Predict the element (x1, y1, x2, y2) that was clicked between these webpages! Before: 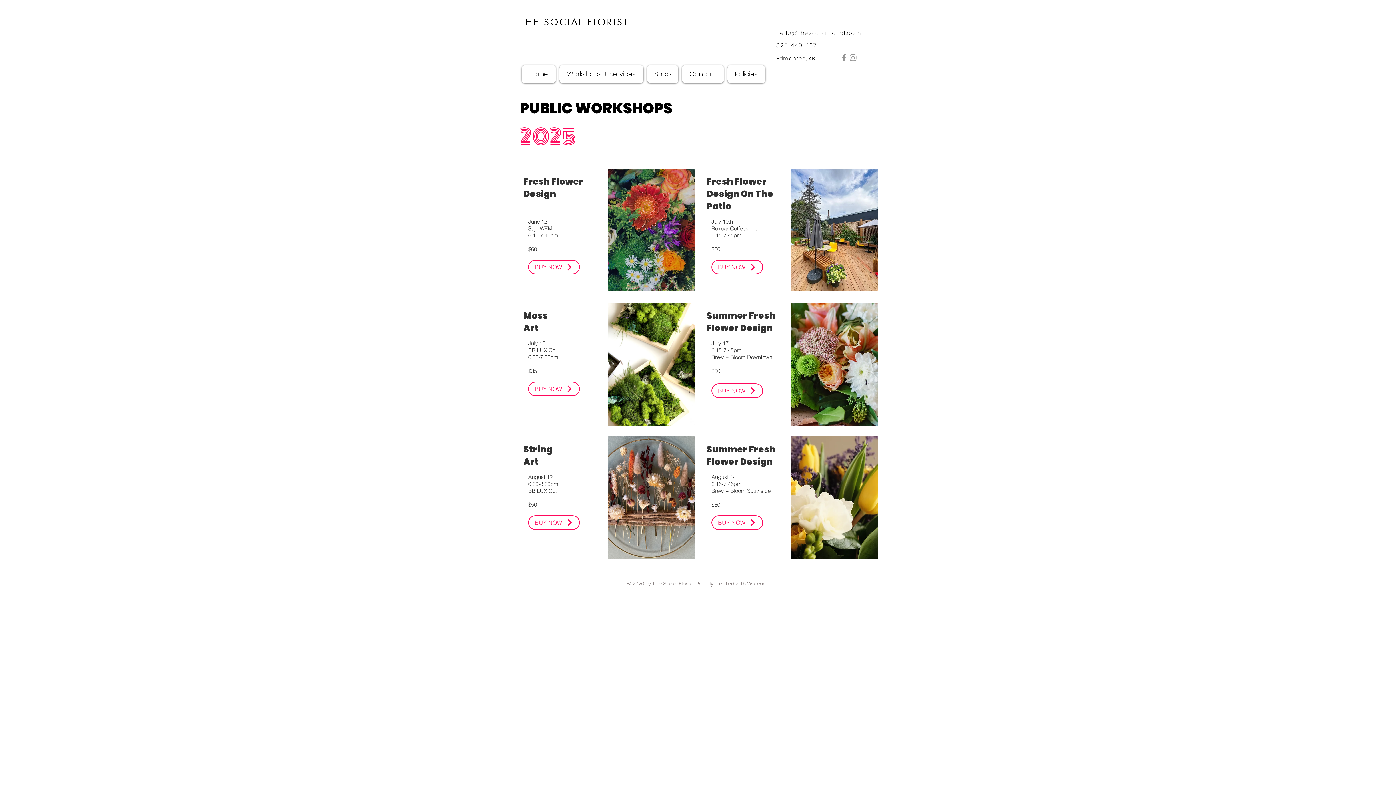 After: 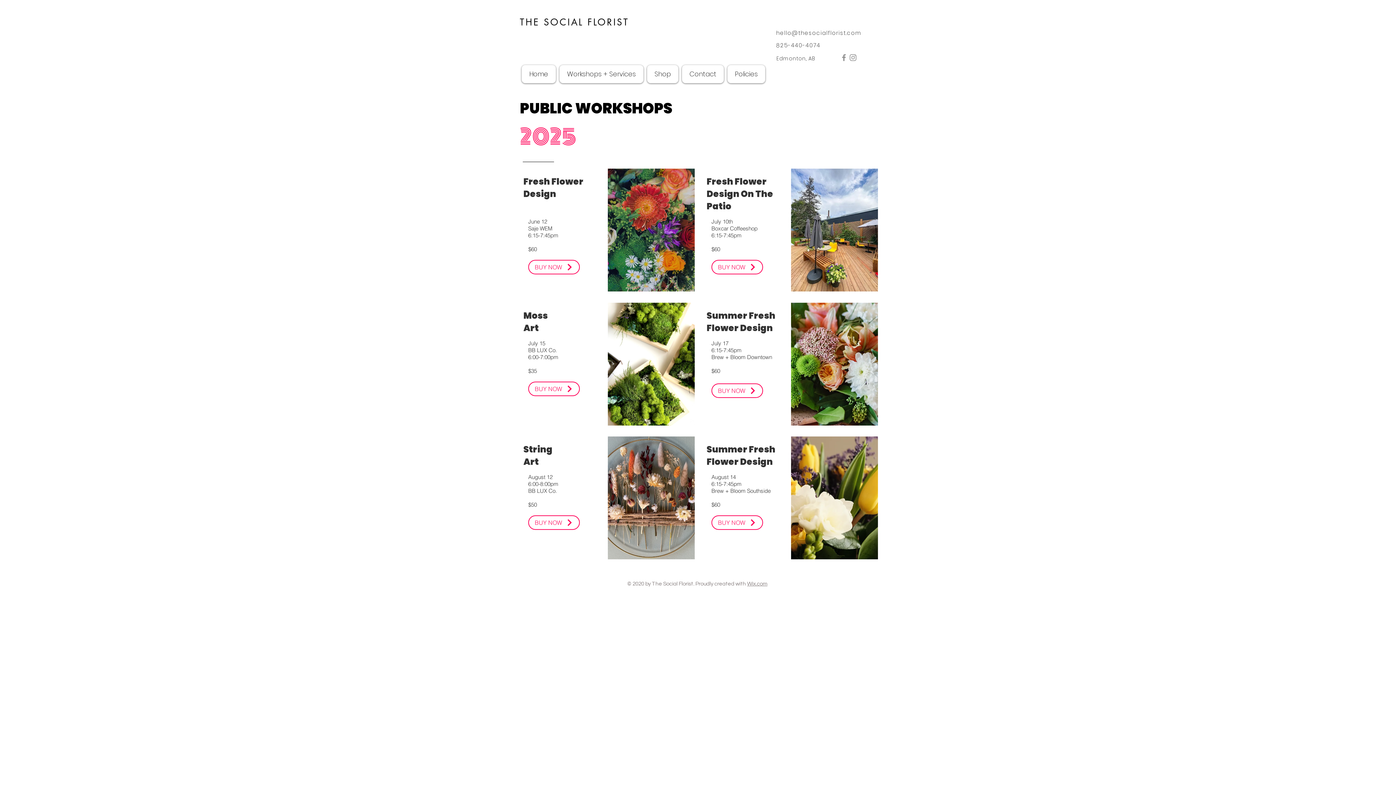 Action: label: Instagram bbox: (848, 53, 857, 62)